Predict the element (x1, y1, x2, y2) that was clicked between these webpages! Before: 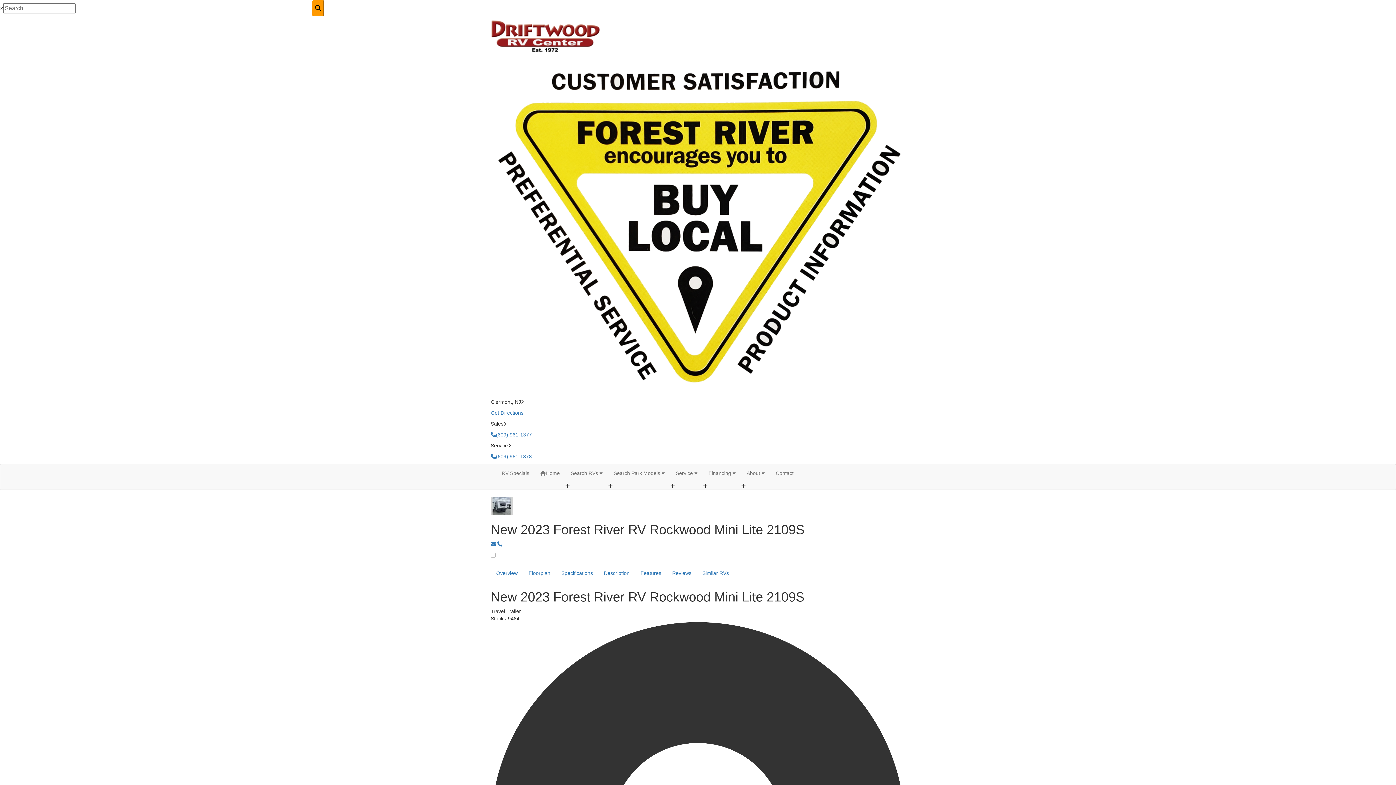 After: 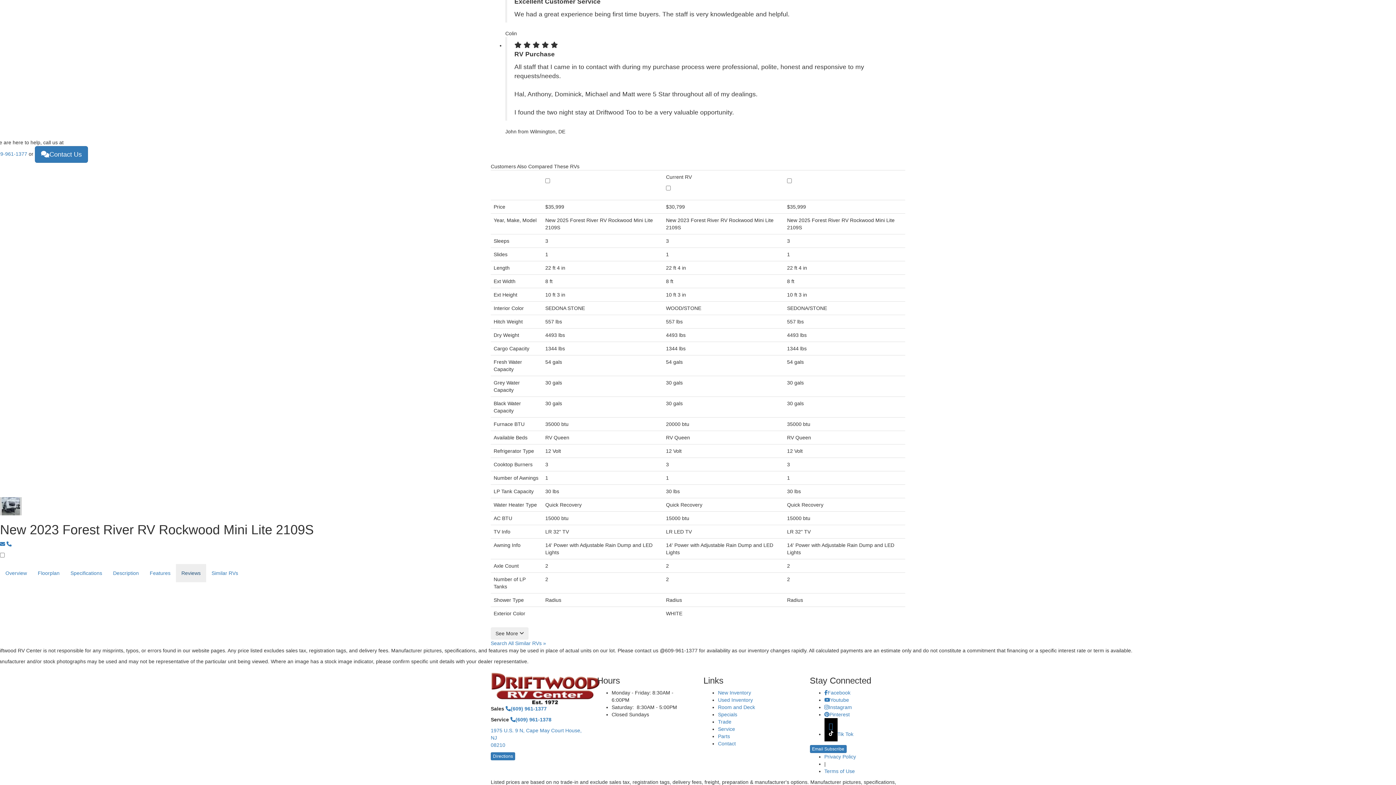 Action: bbox: (666, 564, 697, 582) label: Reviews